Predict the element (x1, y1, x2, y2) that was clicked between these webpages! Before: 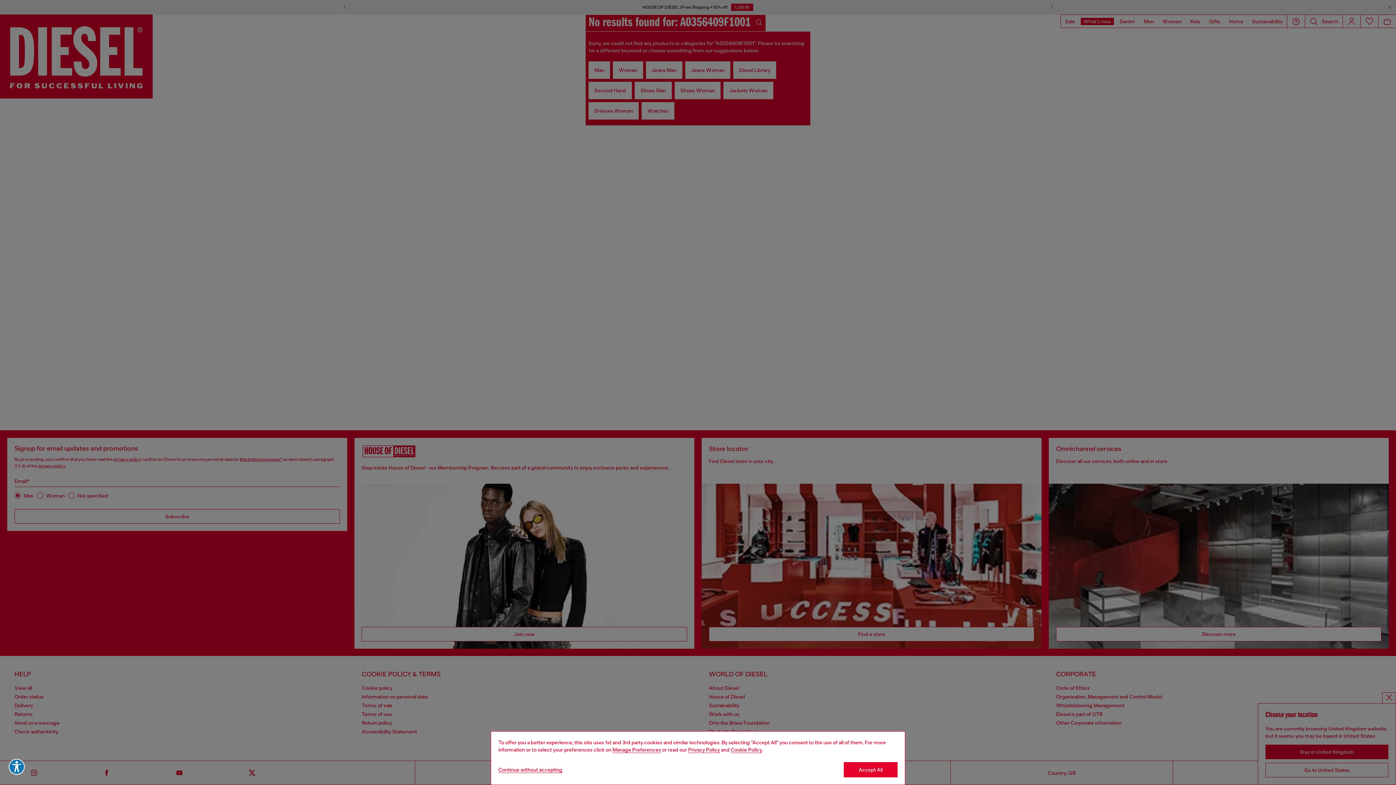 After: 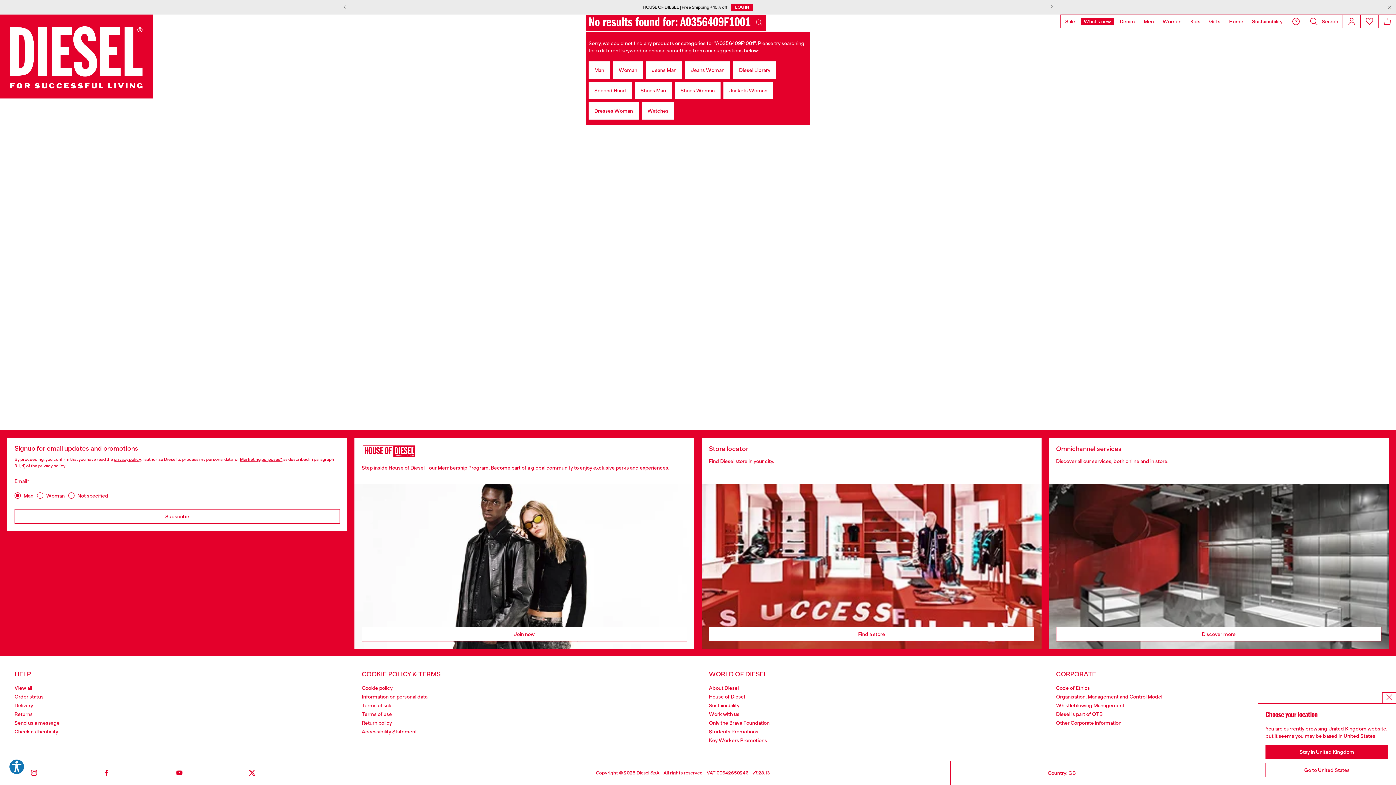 Action: bbox: (844, 762, 897, 777) label: Accept All